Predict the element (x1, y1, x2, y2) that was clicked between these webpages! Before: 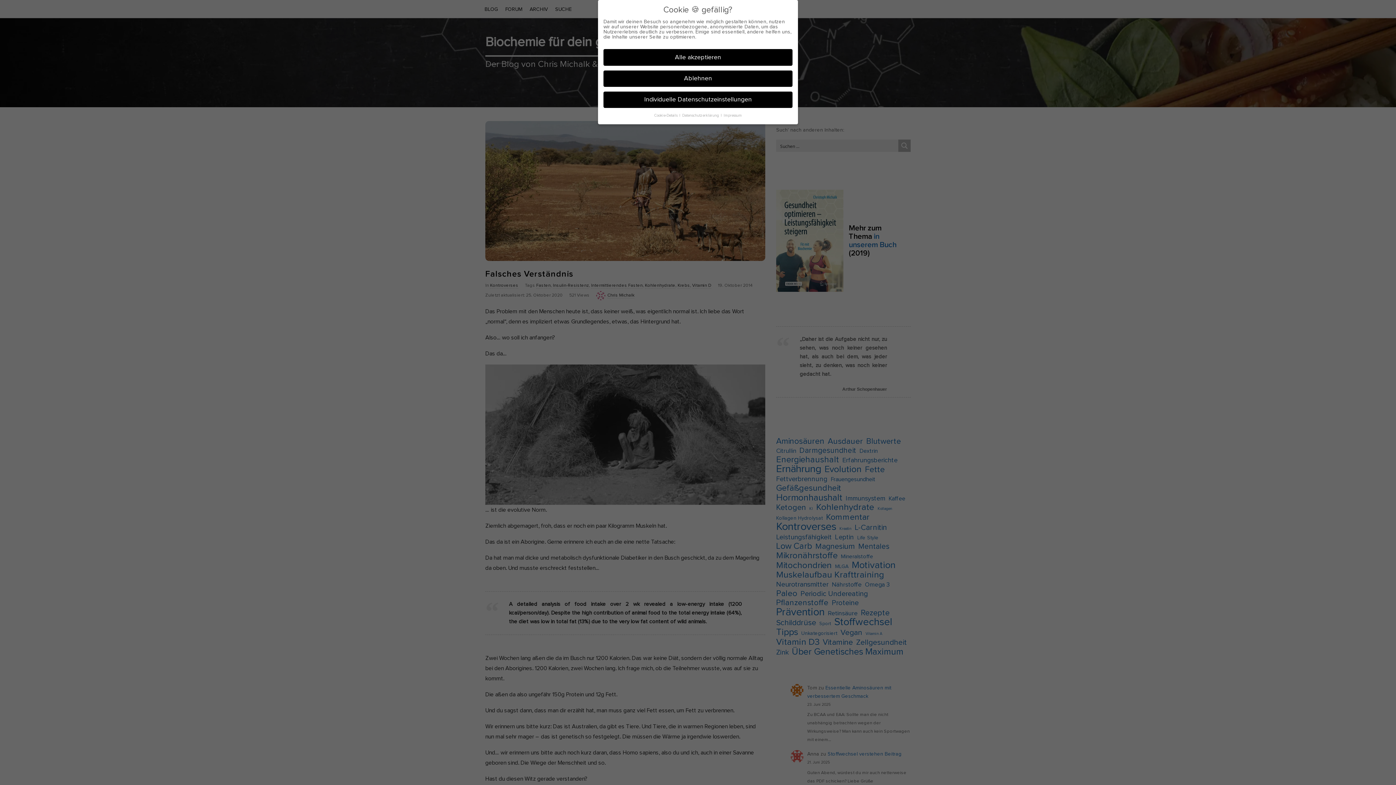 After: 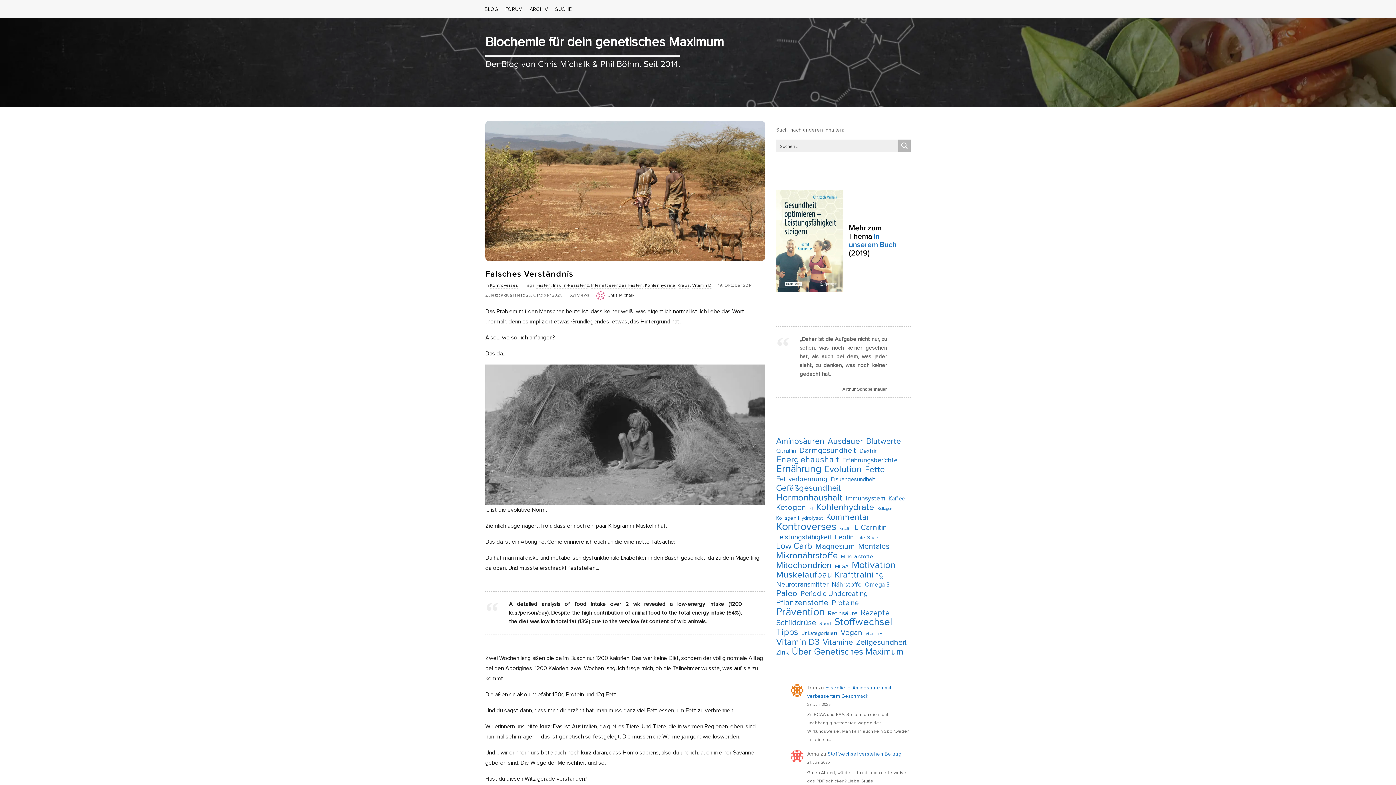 Action: label: Alle akzeptieren bbox: (603, 49, 792, 65)